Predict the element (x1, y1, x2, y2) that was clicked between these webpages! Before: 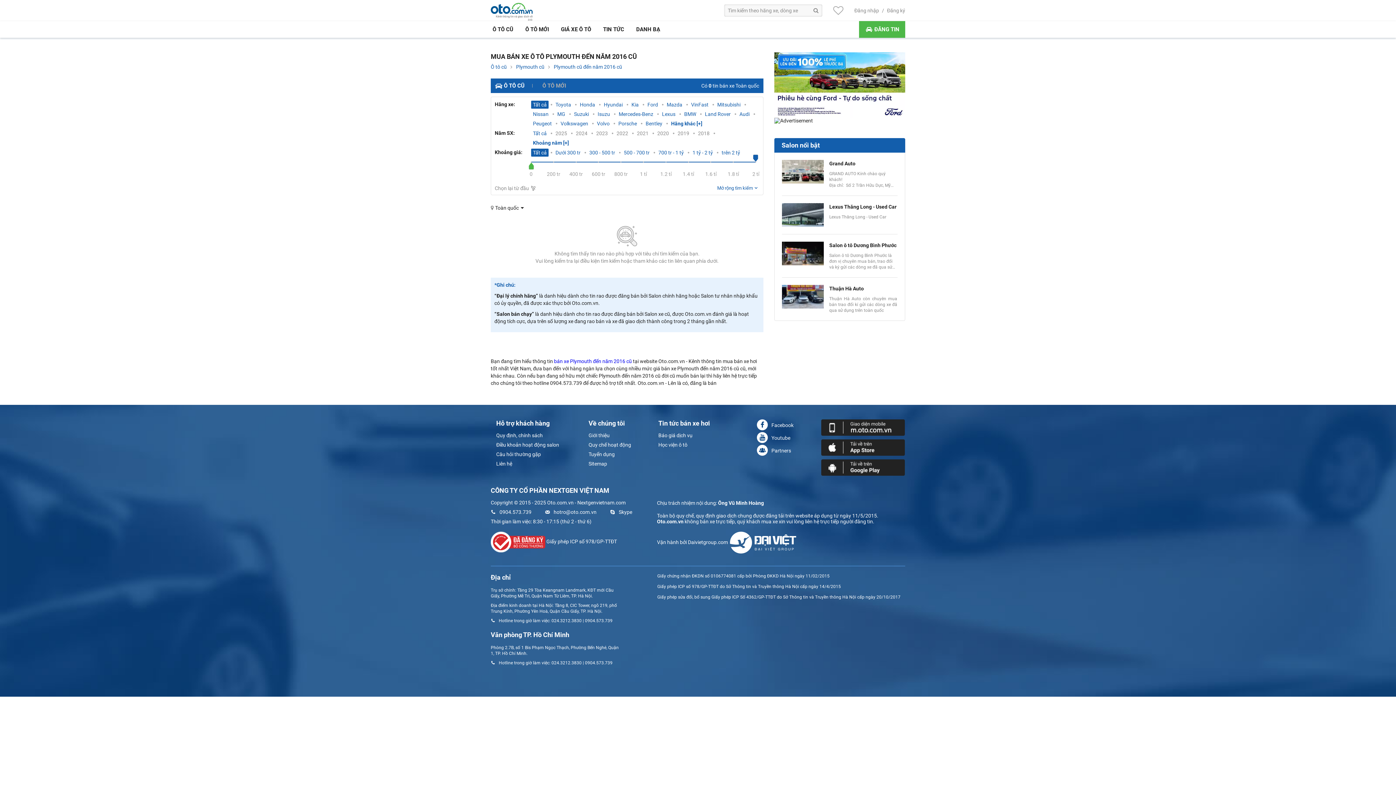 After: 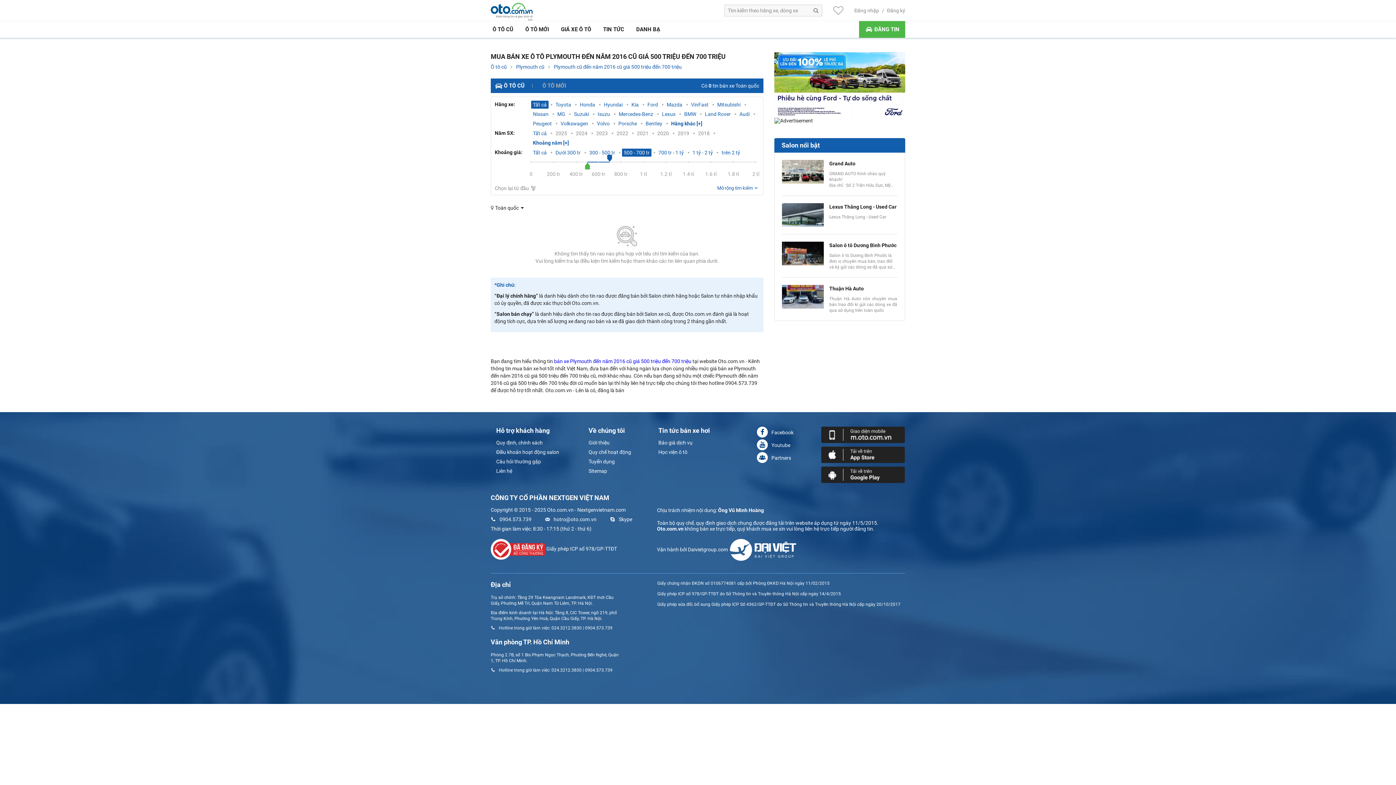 Action: label: 500 - 700 tr bbox: (624, 149, 649, 156)